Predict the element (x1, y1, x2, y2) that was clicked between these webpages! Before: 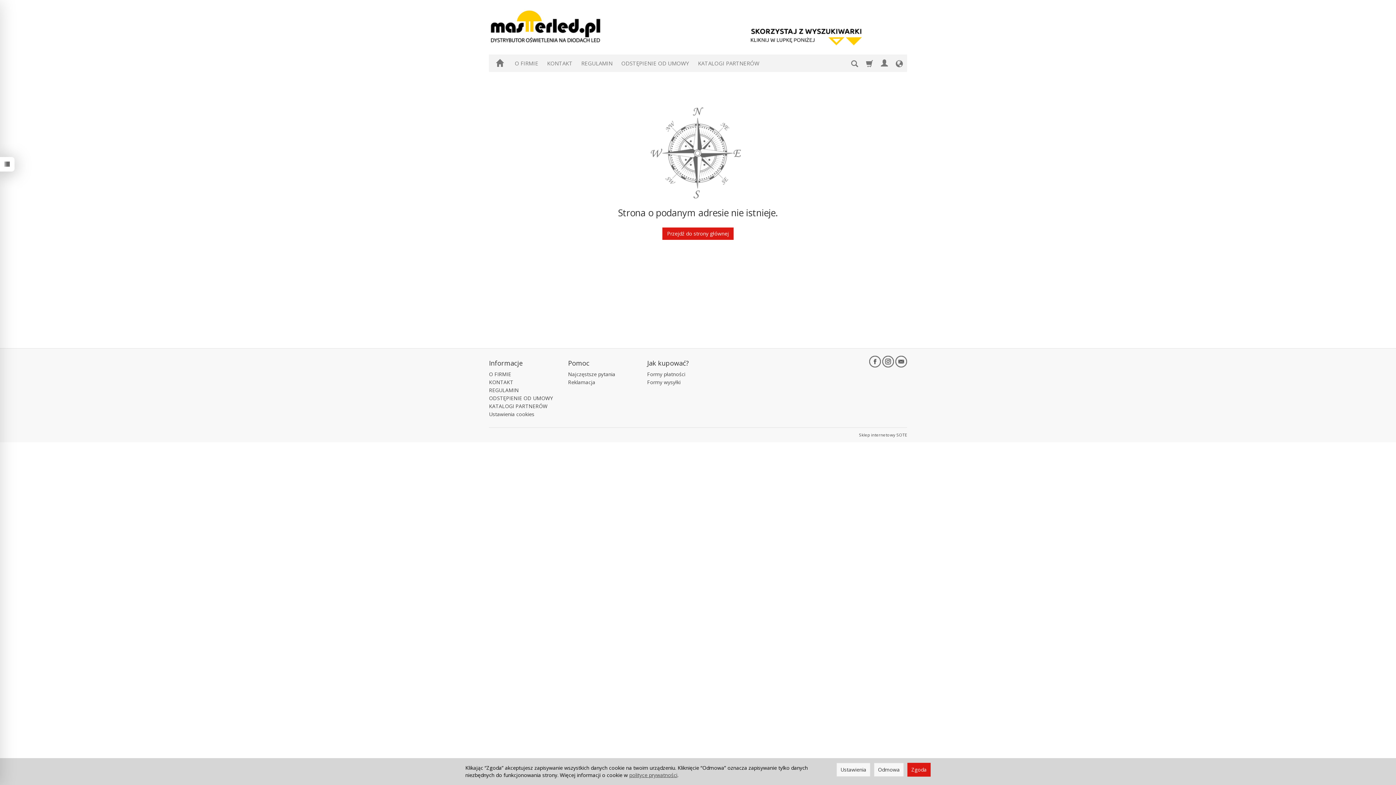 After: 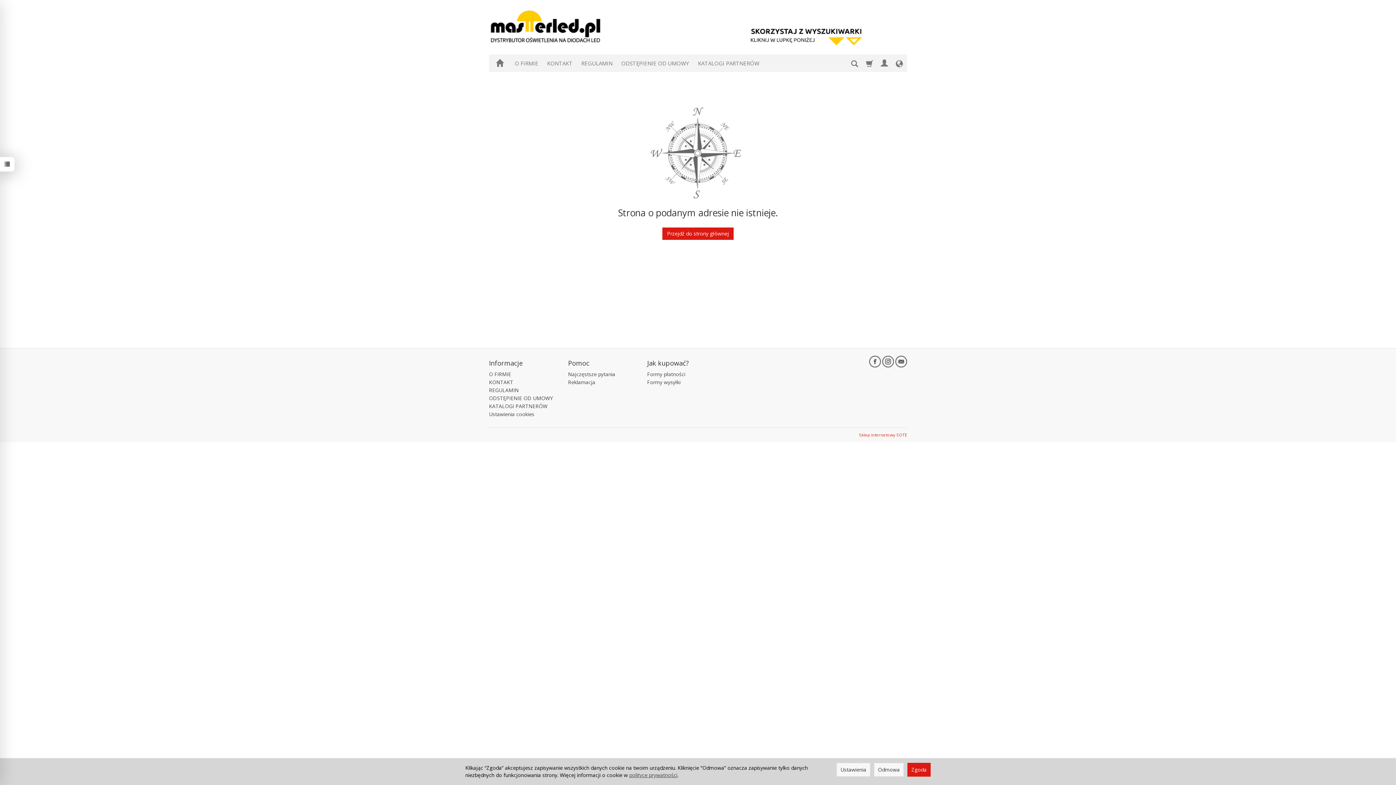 Action: label: Sklep internetowy SOTE bbox: (859, 432, 907, 437)